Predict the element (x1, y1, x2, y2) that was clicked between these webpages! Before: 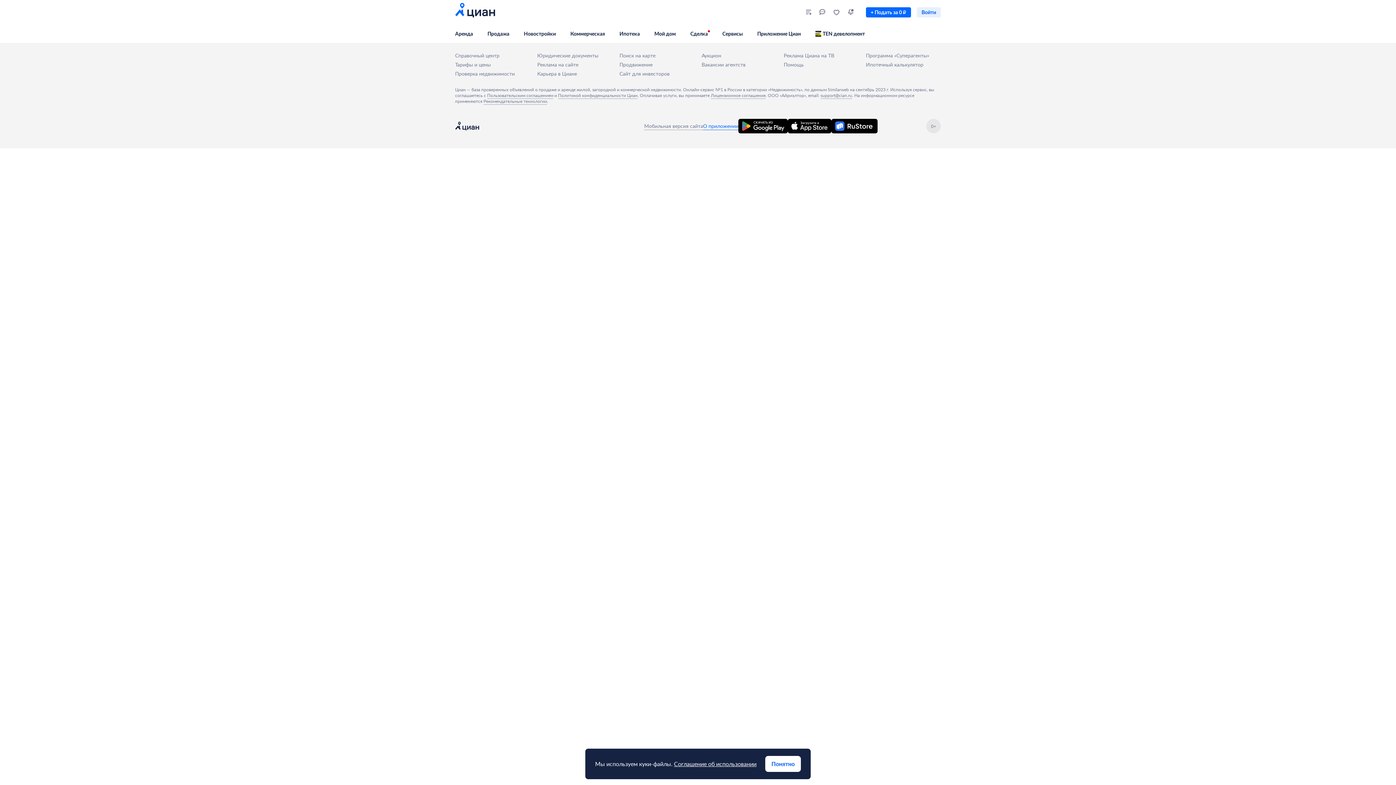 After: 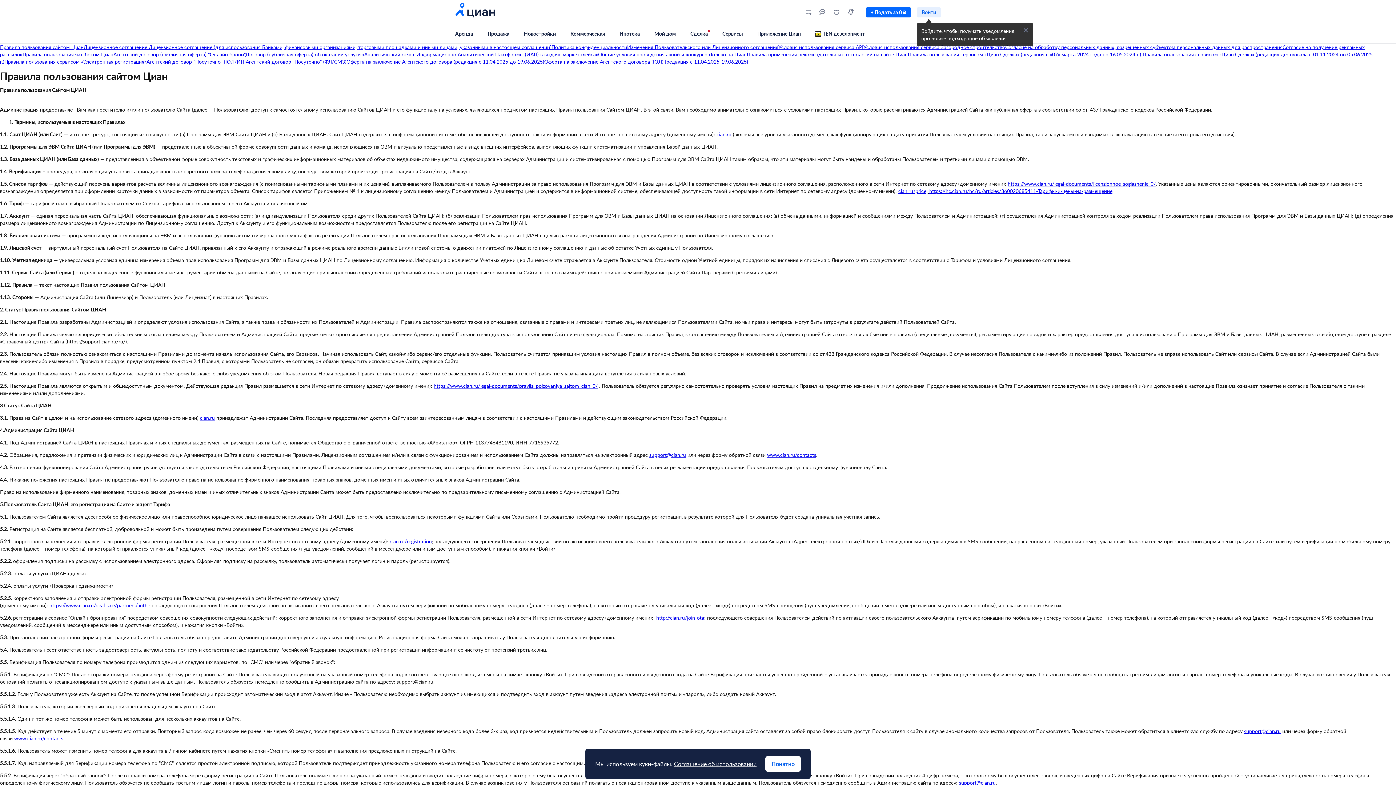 Action: bbox: (537, 52, 598, 59) label: Юридические документы